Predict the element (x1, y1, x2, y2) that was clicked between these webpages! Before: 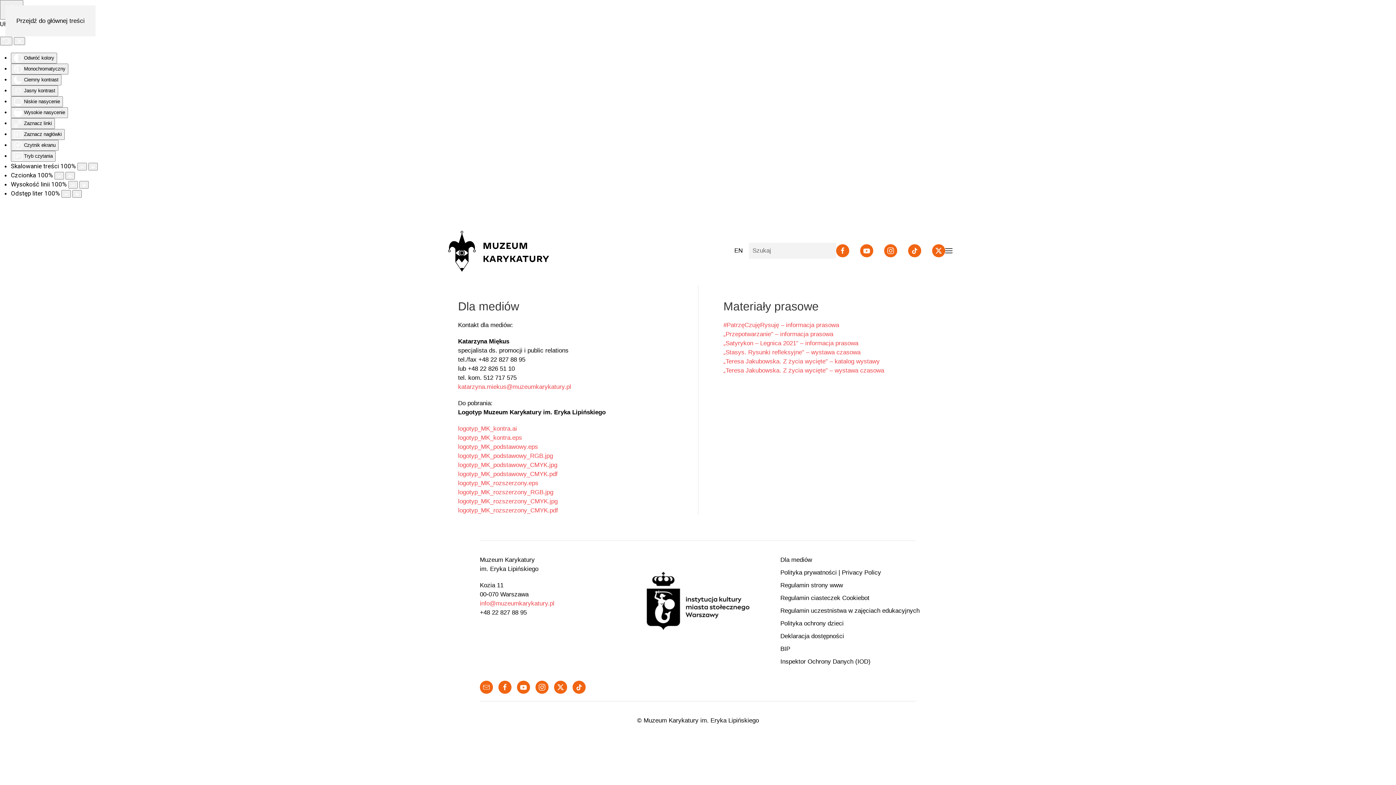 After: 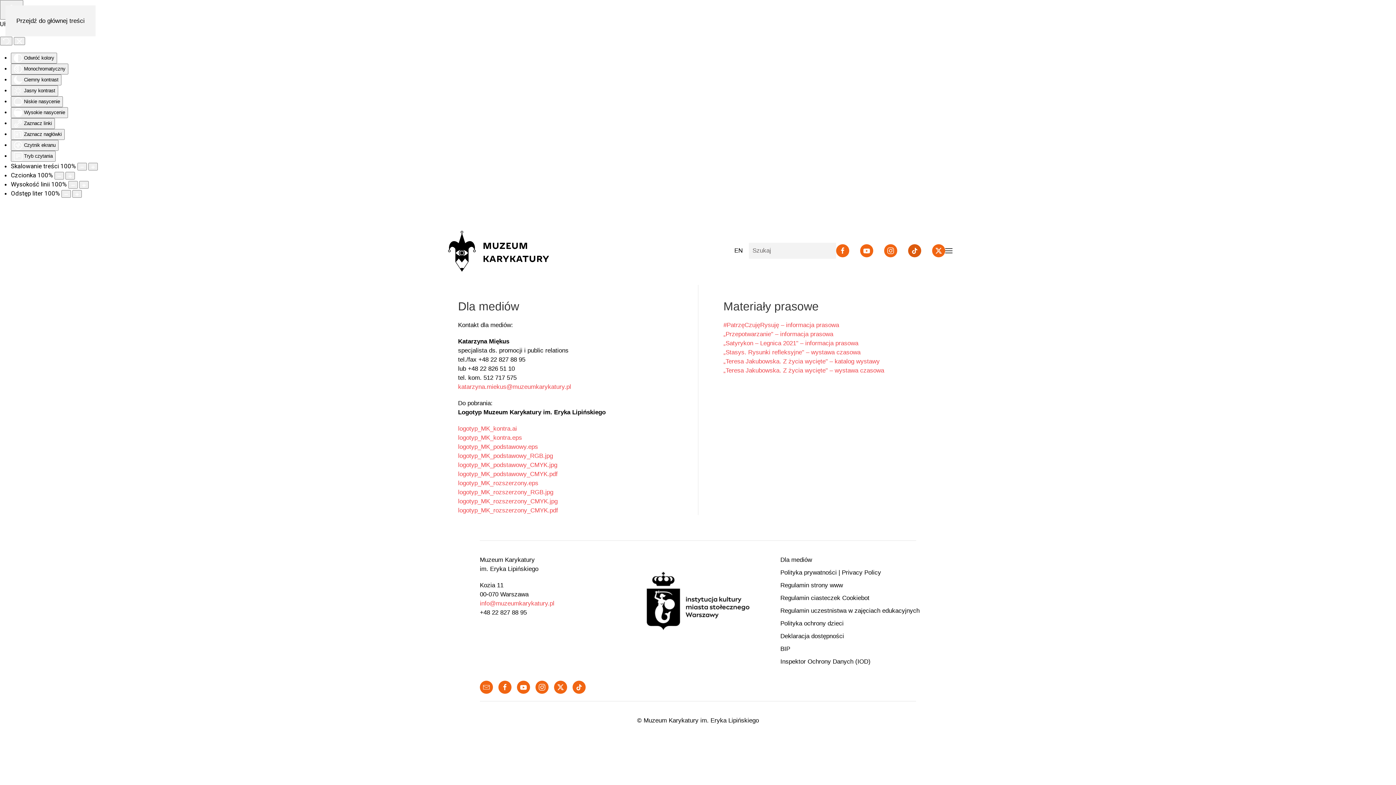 Action: bbox: (908, 244, 921, 257)